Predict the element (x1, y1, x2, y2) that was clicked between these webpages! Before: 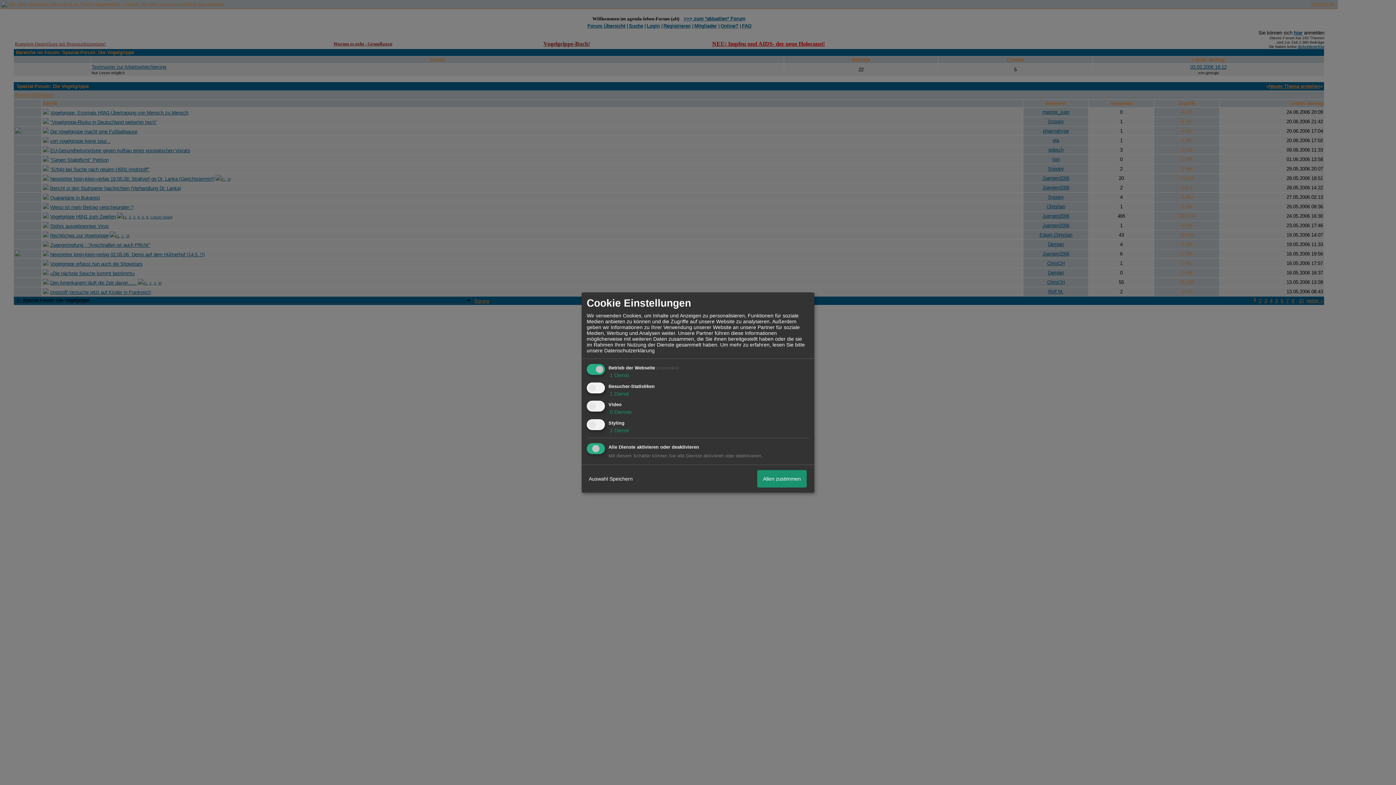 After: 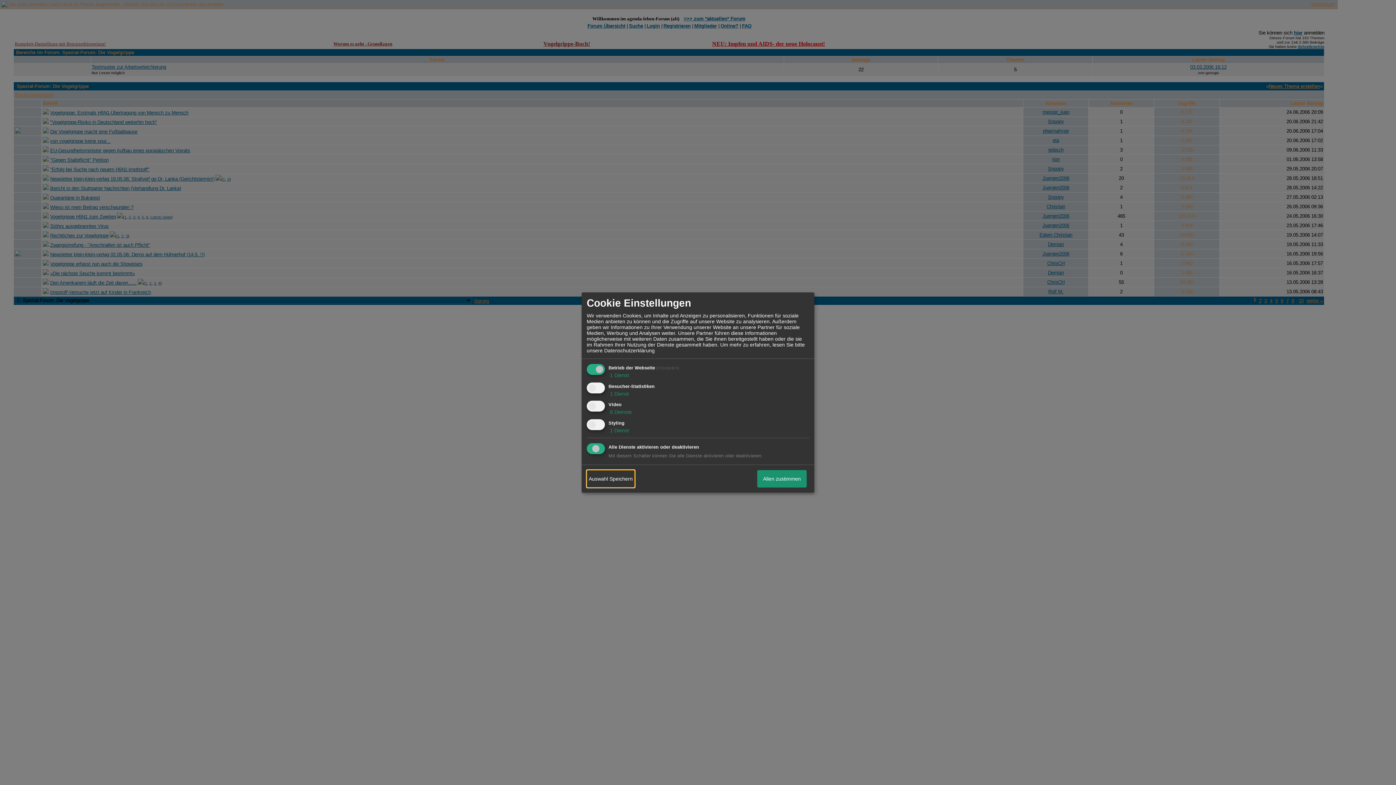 Action: label: Auswahl Speichern bbox: (586, 470, 634, 487)